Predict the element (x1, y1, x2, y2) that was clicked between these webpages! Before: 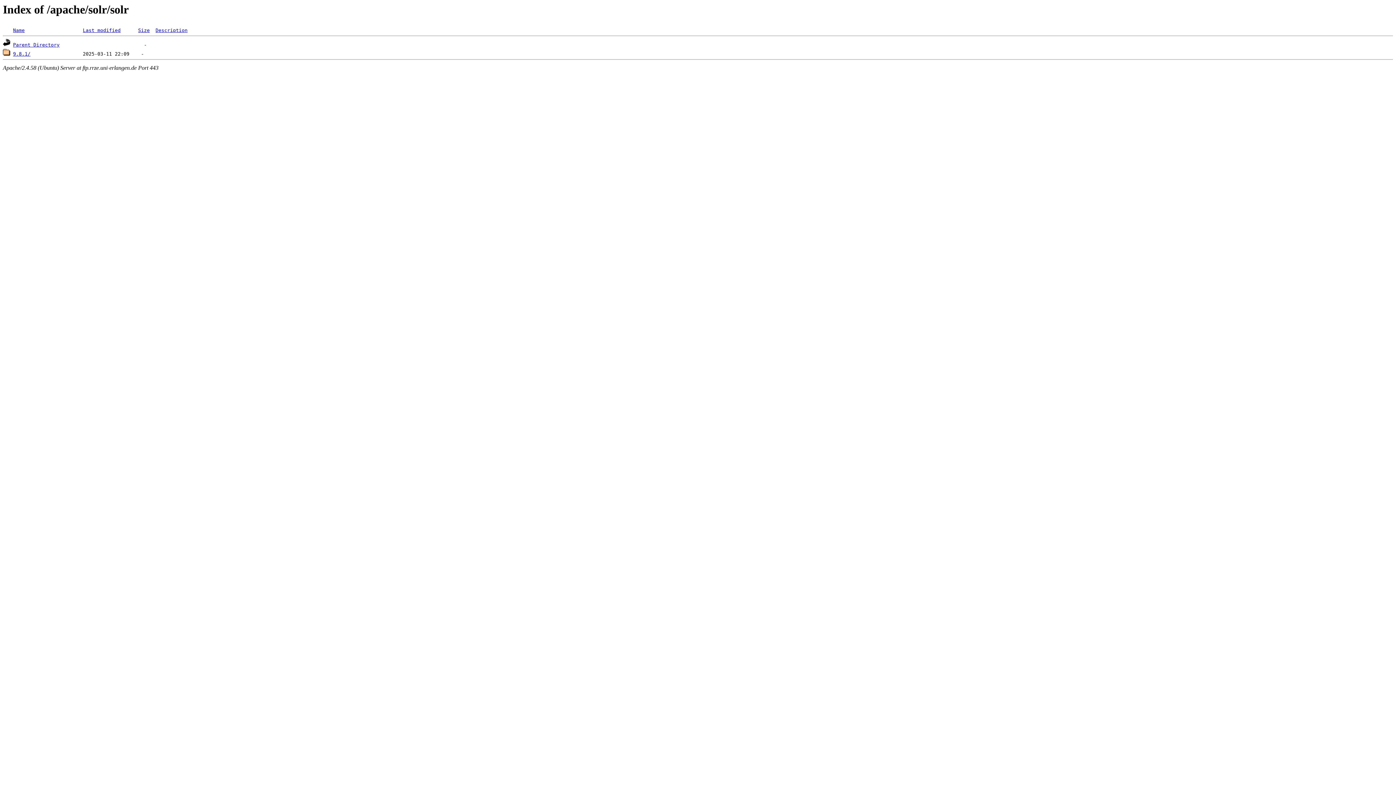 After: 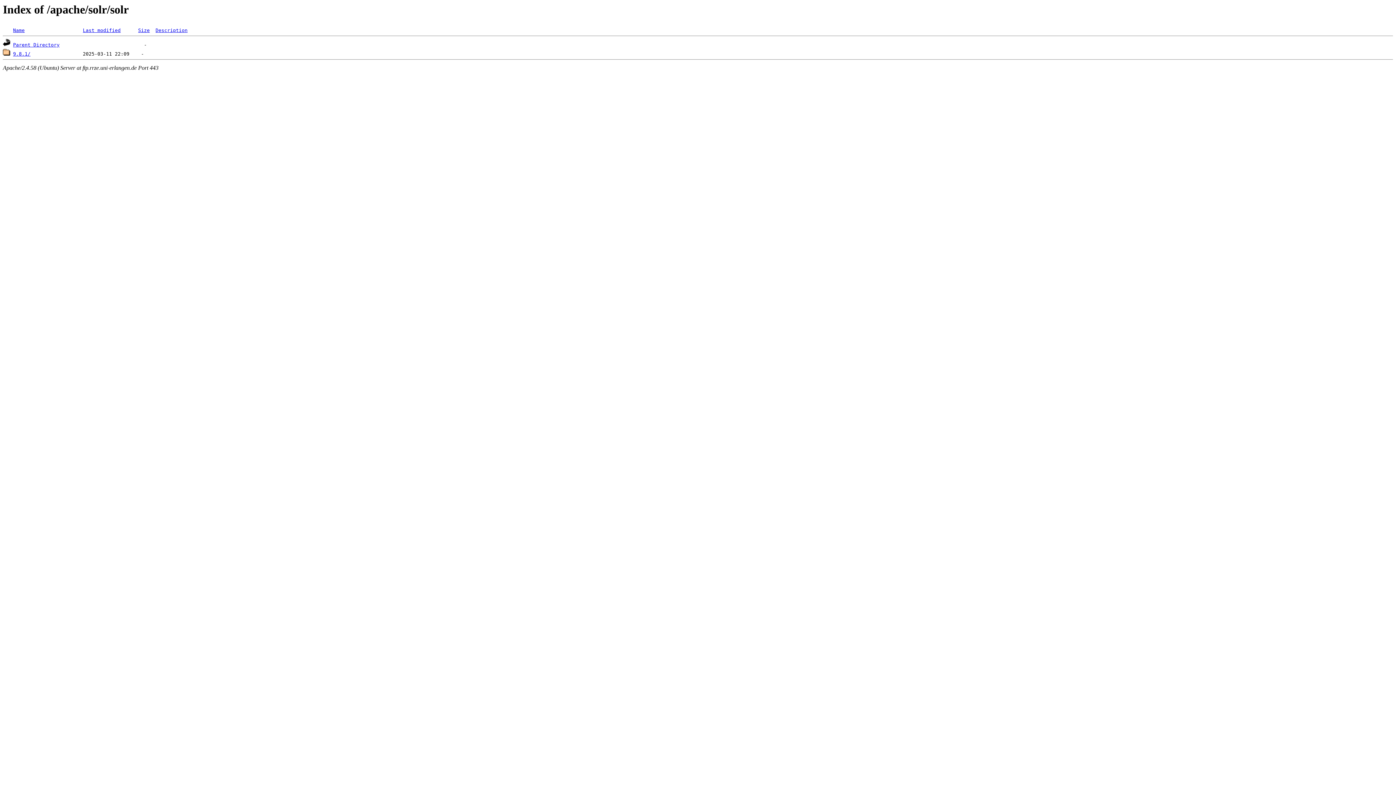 Action: bbox: (13, 27, 24, 33) label: Name